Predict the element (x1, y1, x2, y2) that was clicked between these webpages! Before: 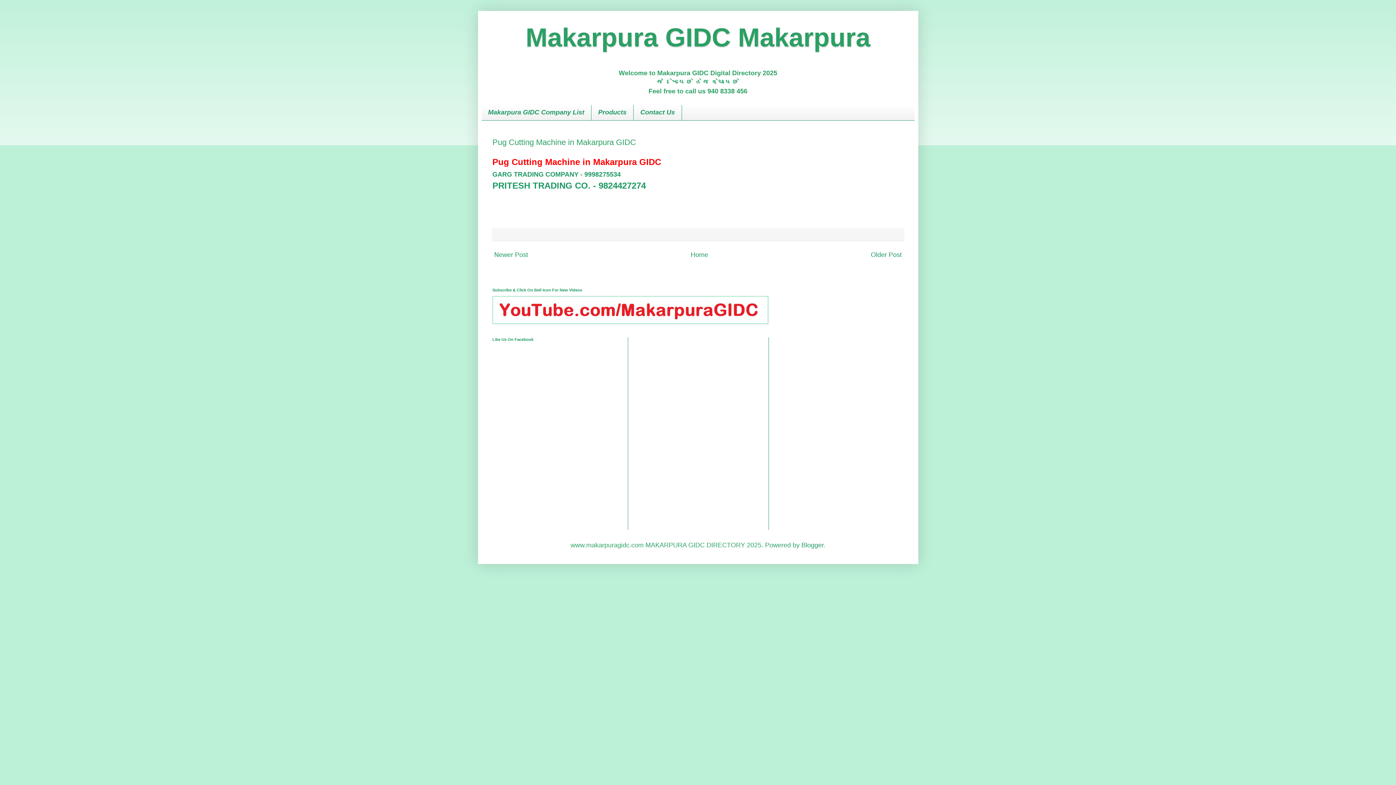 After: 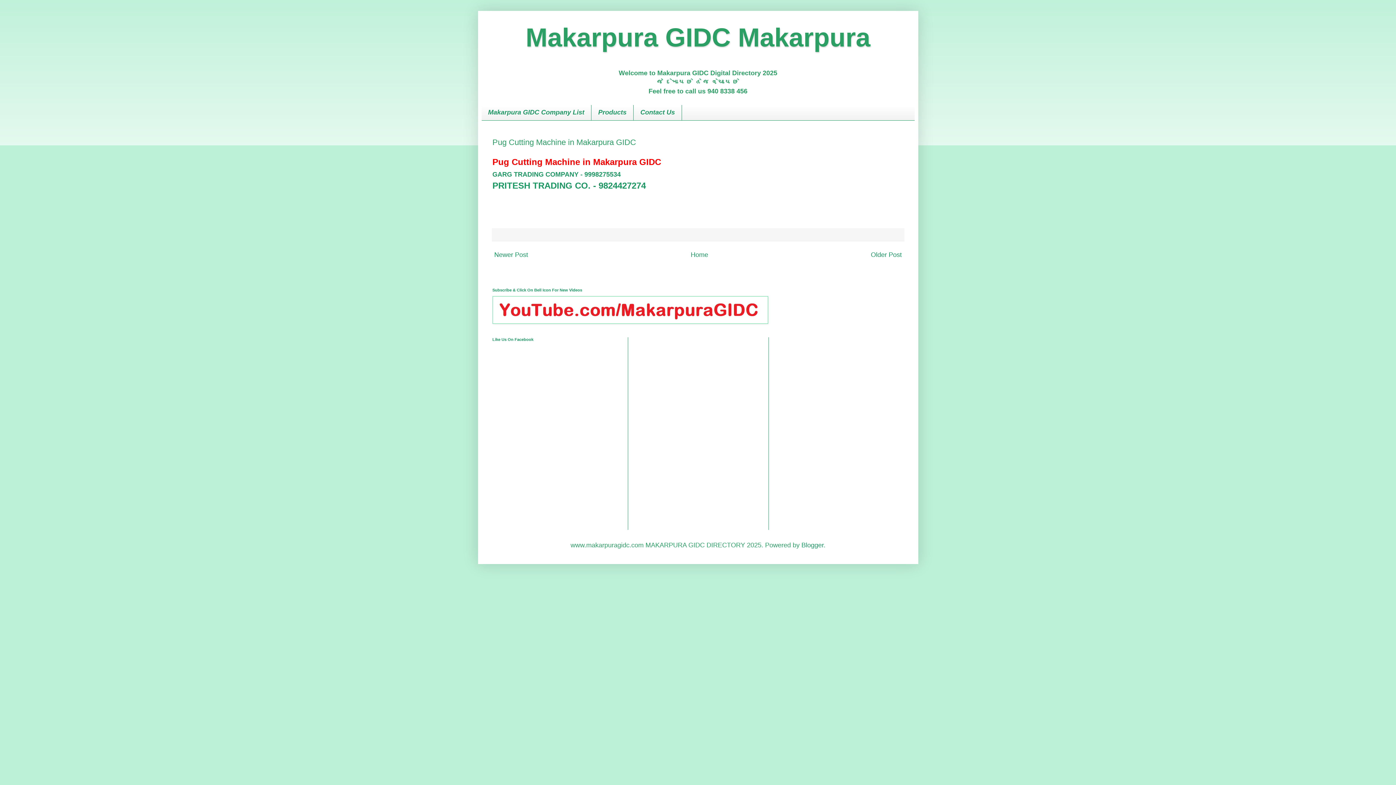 Action: label: PRITESH TRADING CO. - 9824427274 bbox: (492, 180, 646, 190)